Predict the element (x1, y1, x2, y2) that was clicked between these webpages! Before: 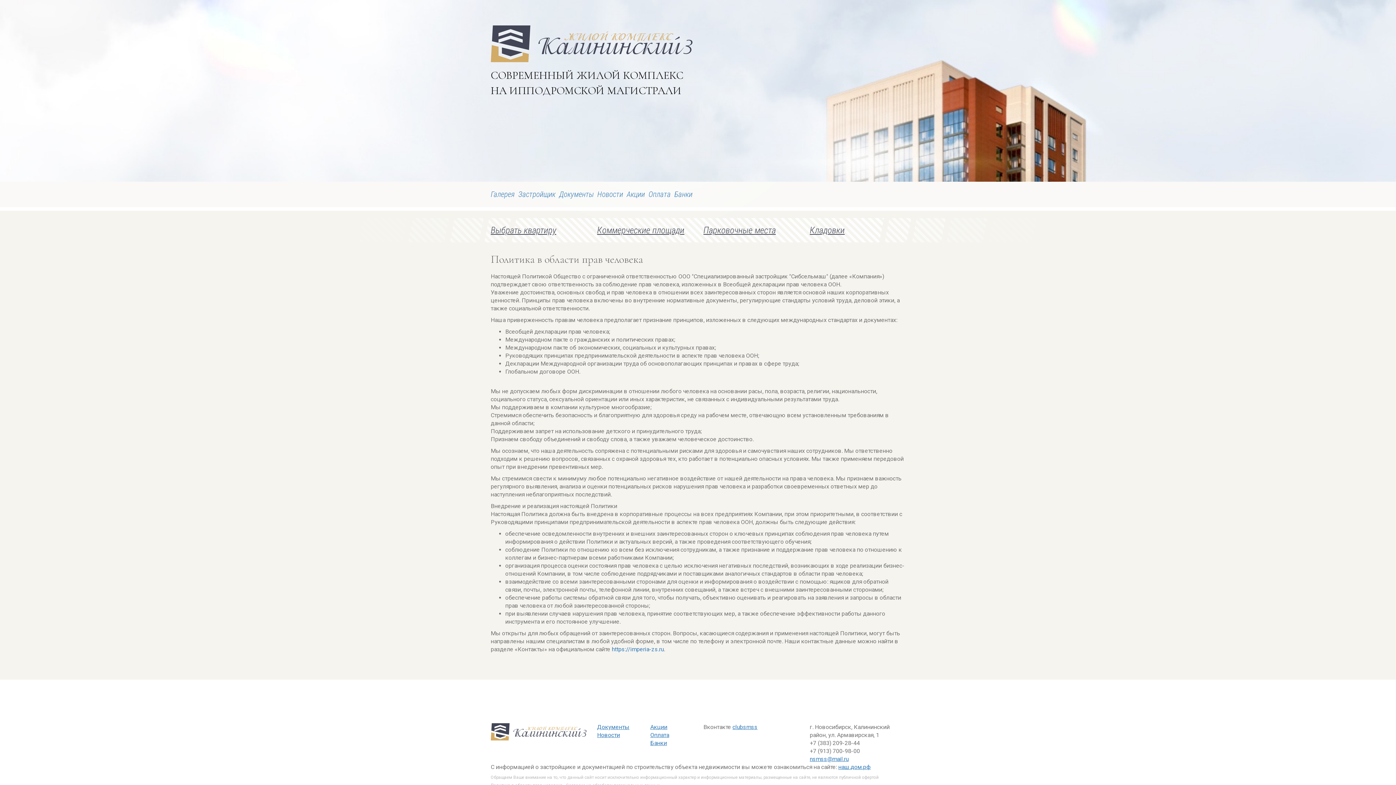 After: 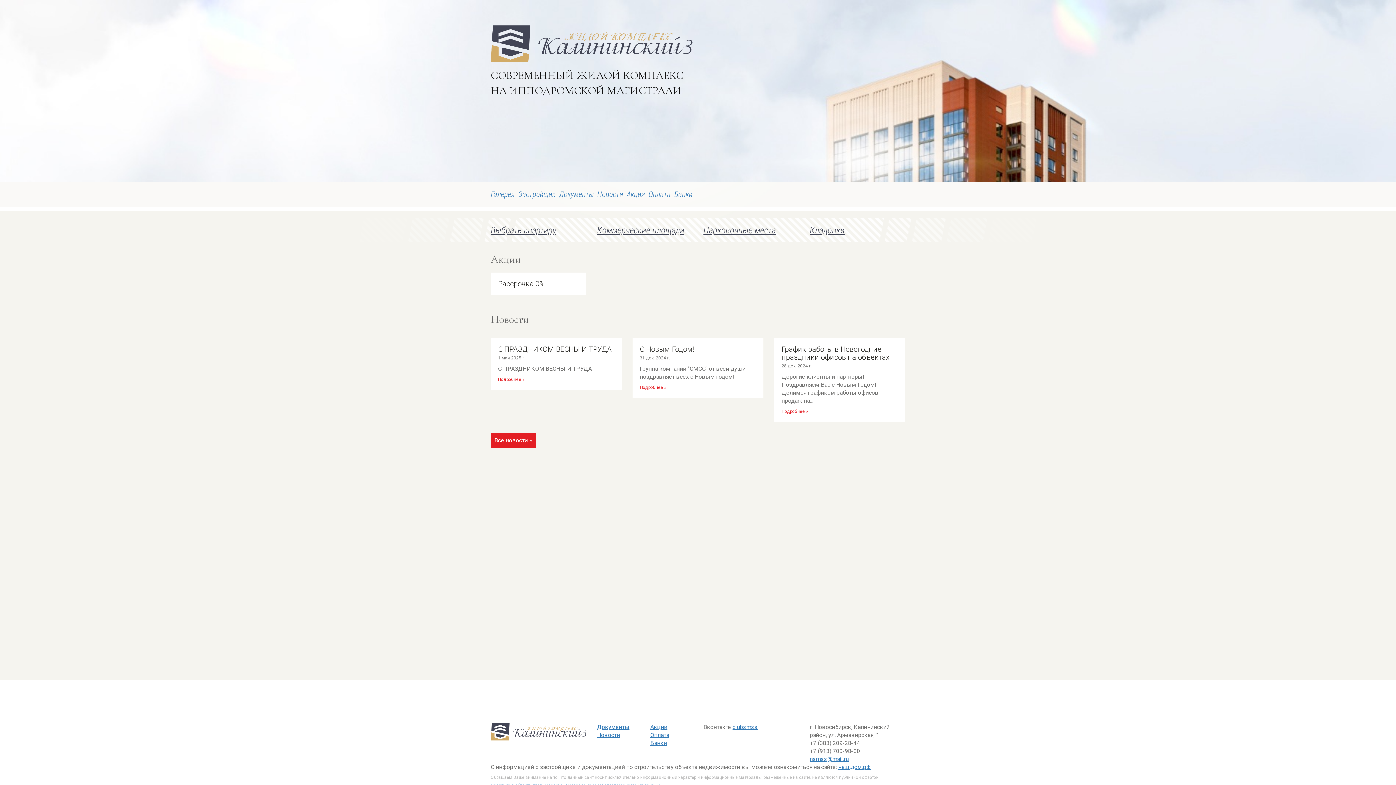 Action: label: Акции bbox: (626, 189, 645, 200)